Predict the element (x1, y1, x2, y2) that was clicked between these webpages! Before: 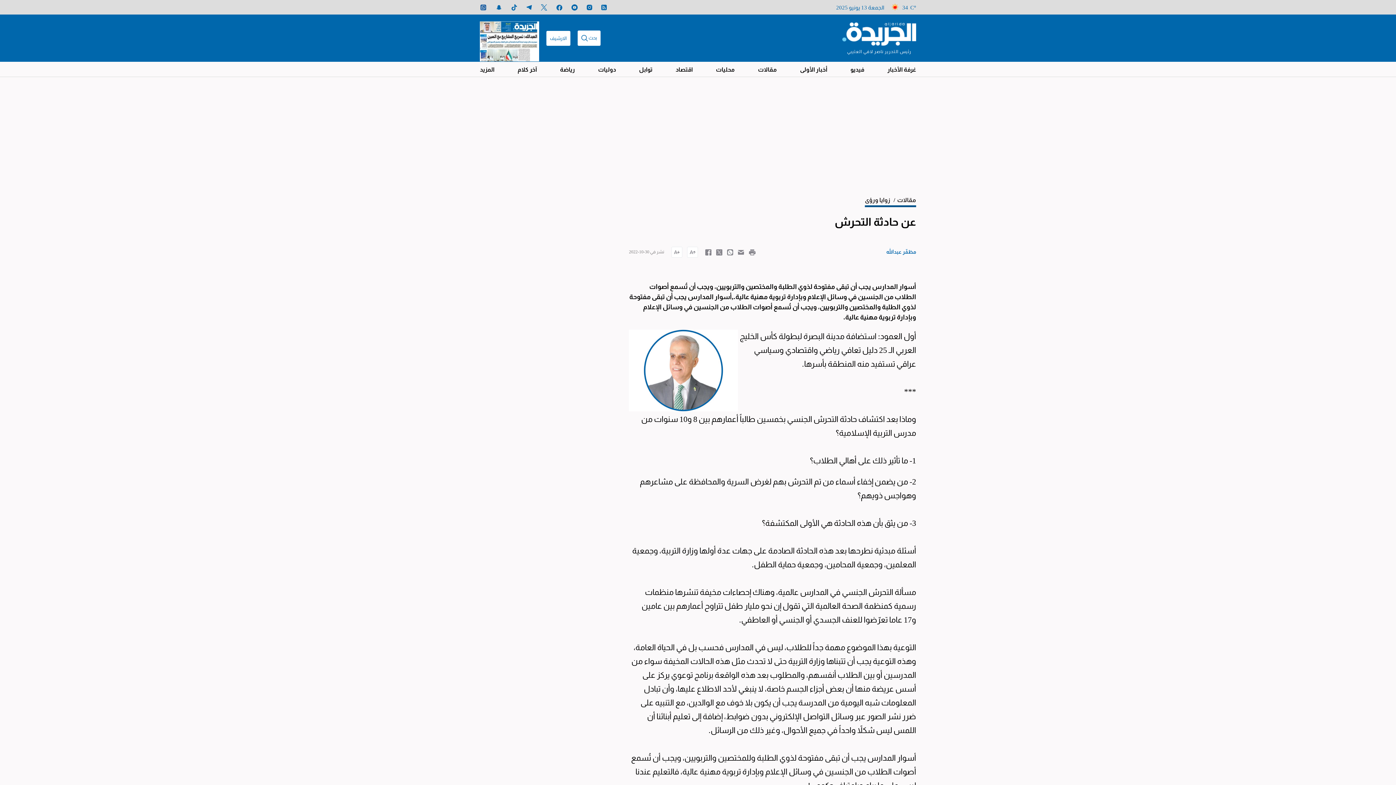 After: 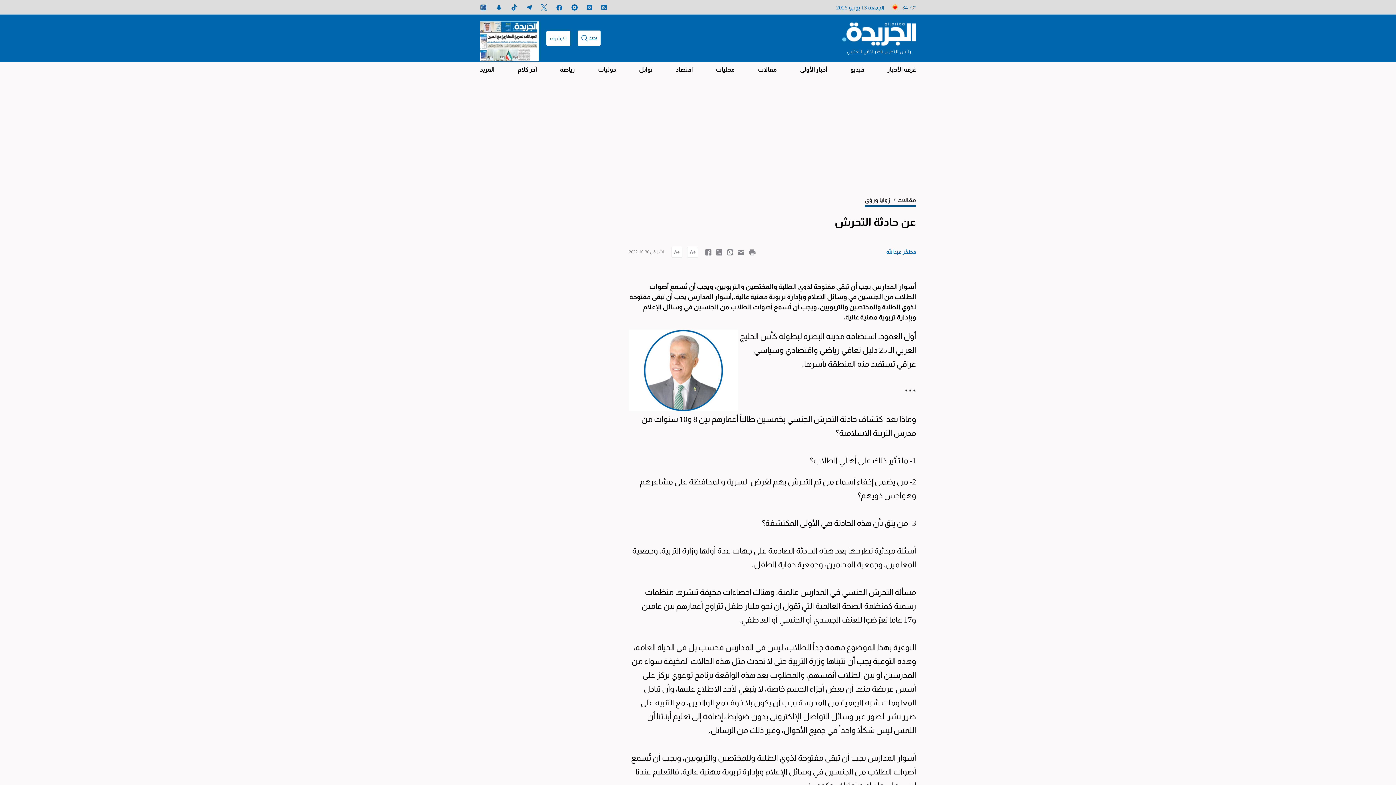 Action: bbox: (571, 3, 577, 11)